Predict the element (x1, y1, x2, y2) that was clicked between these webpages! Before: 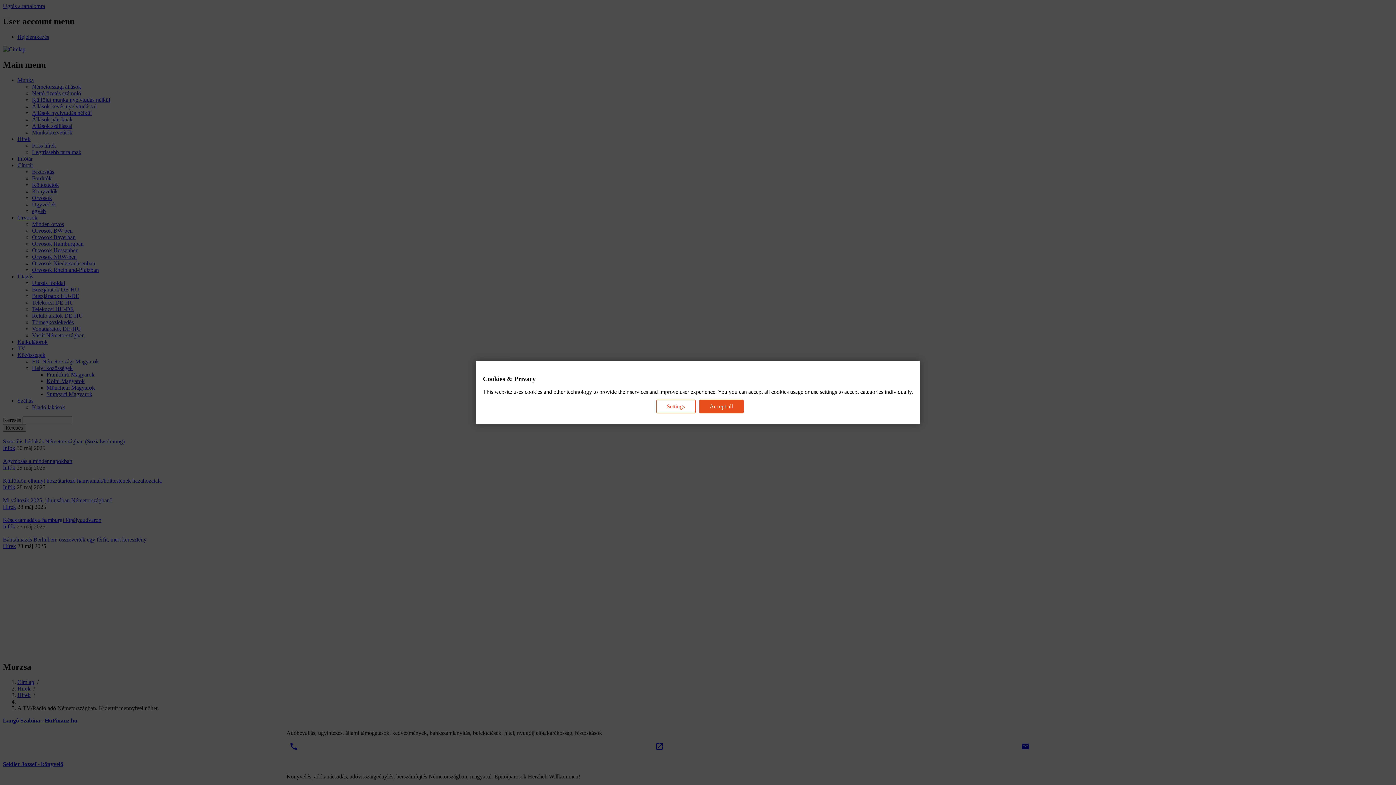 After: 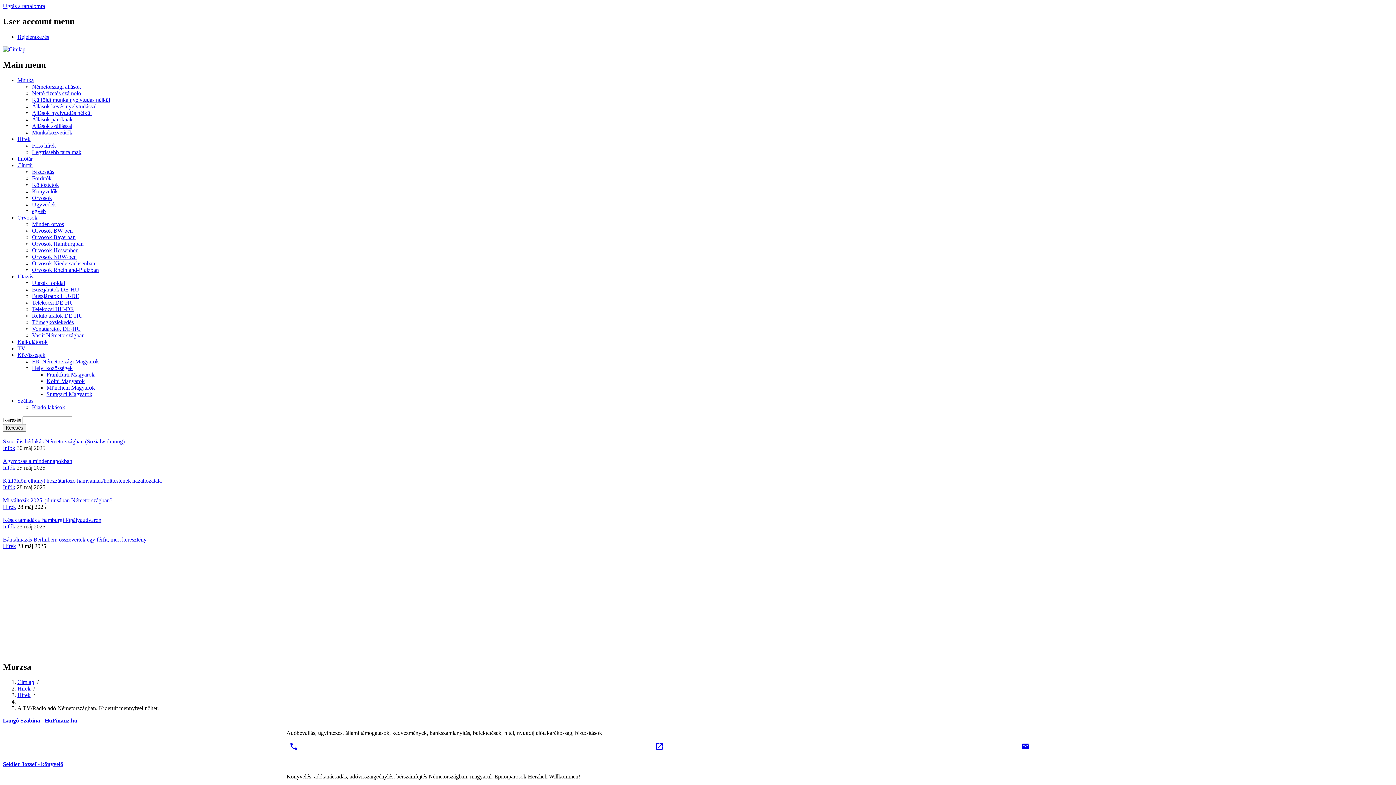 Action: bbox: (699, 399, 743, 413) label: Accept all